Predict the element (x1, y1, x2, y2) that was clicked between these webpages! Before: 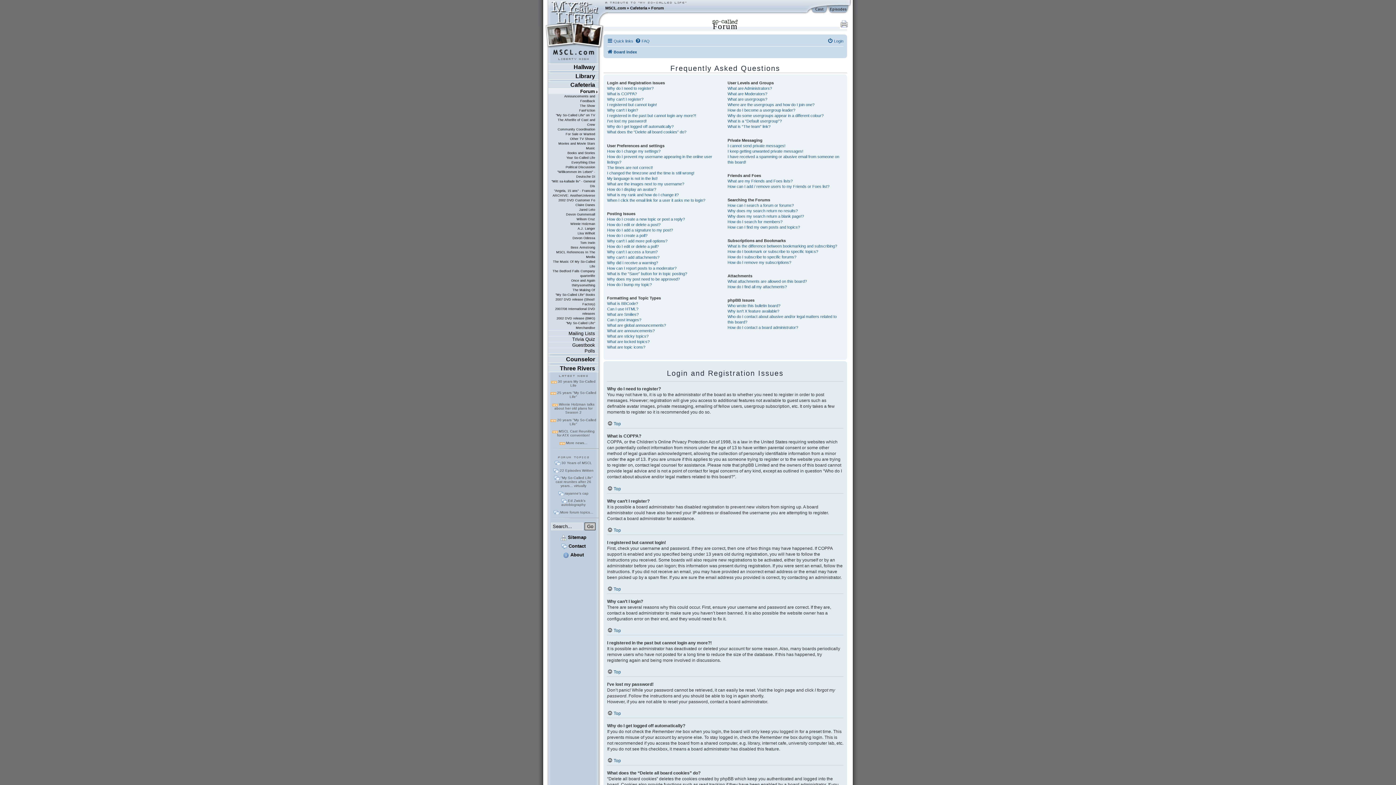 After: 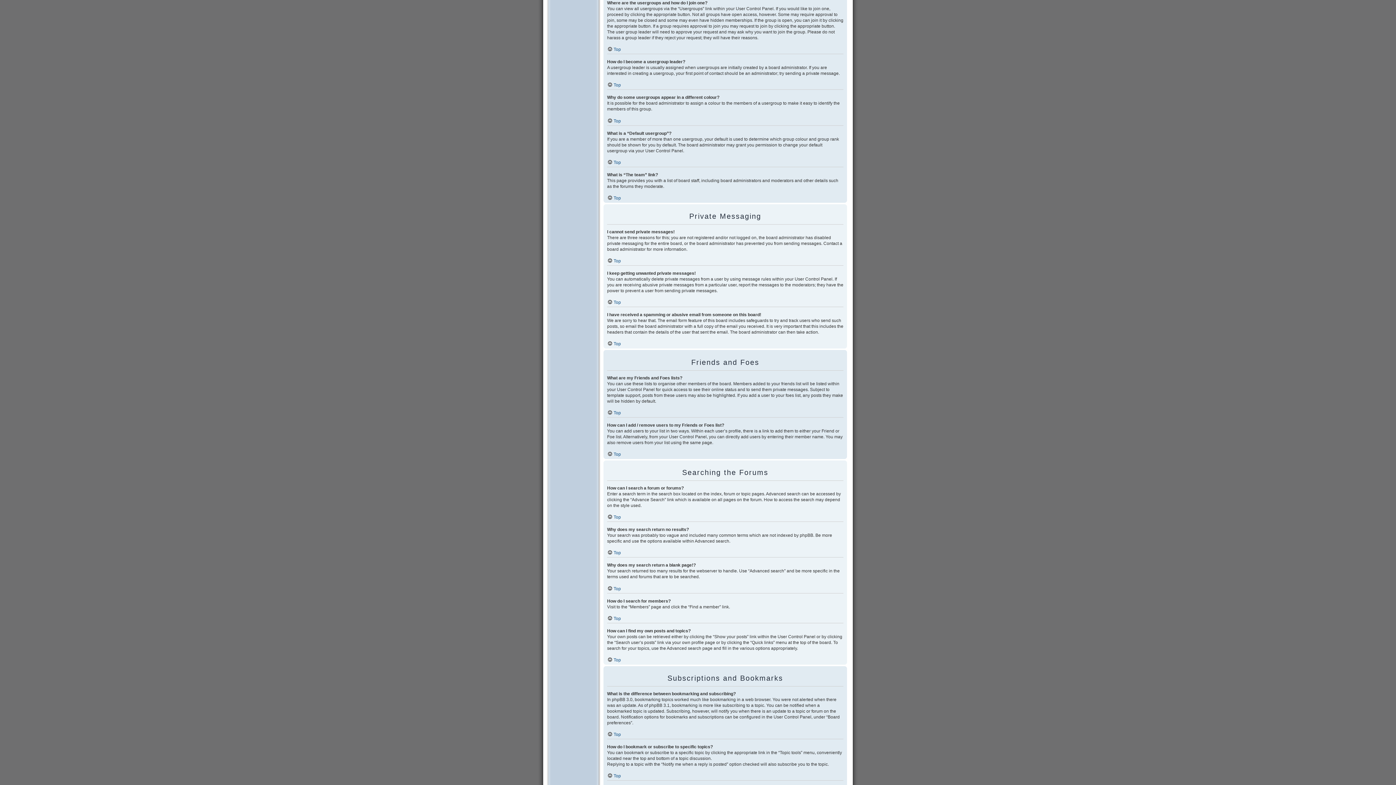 Action: label: Where are the usergroups and how do I join one? bbox: (727, 102, 814, 107)